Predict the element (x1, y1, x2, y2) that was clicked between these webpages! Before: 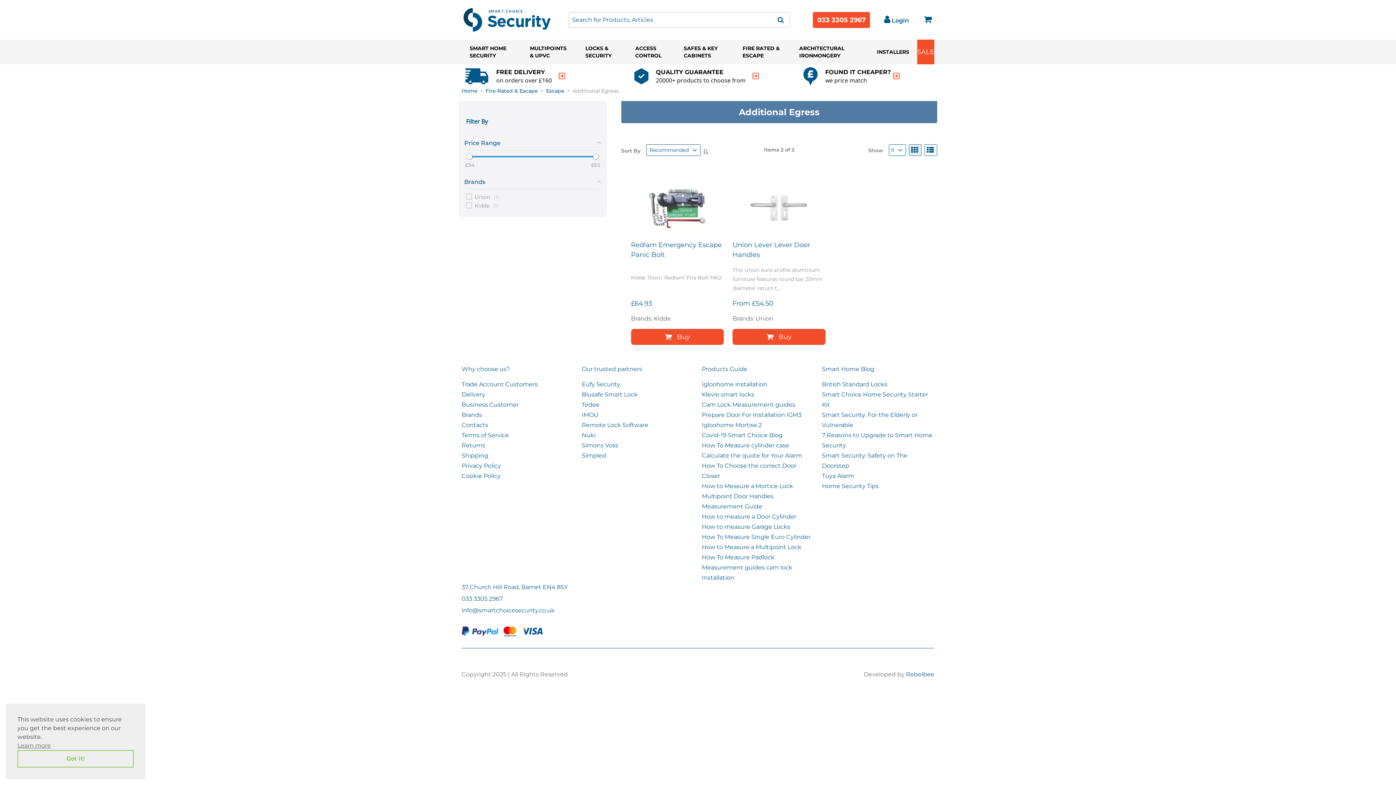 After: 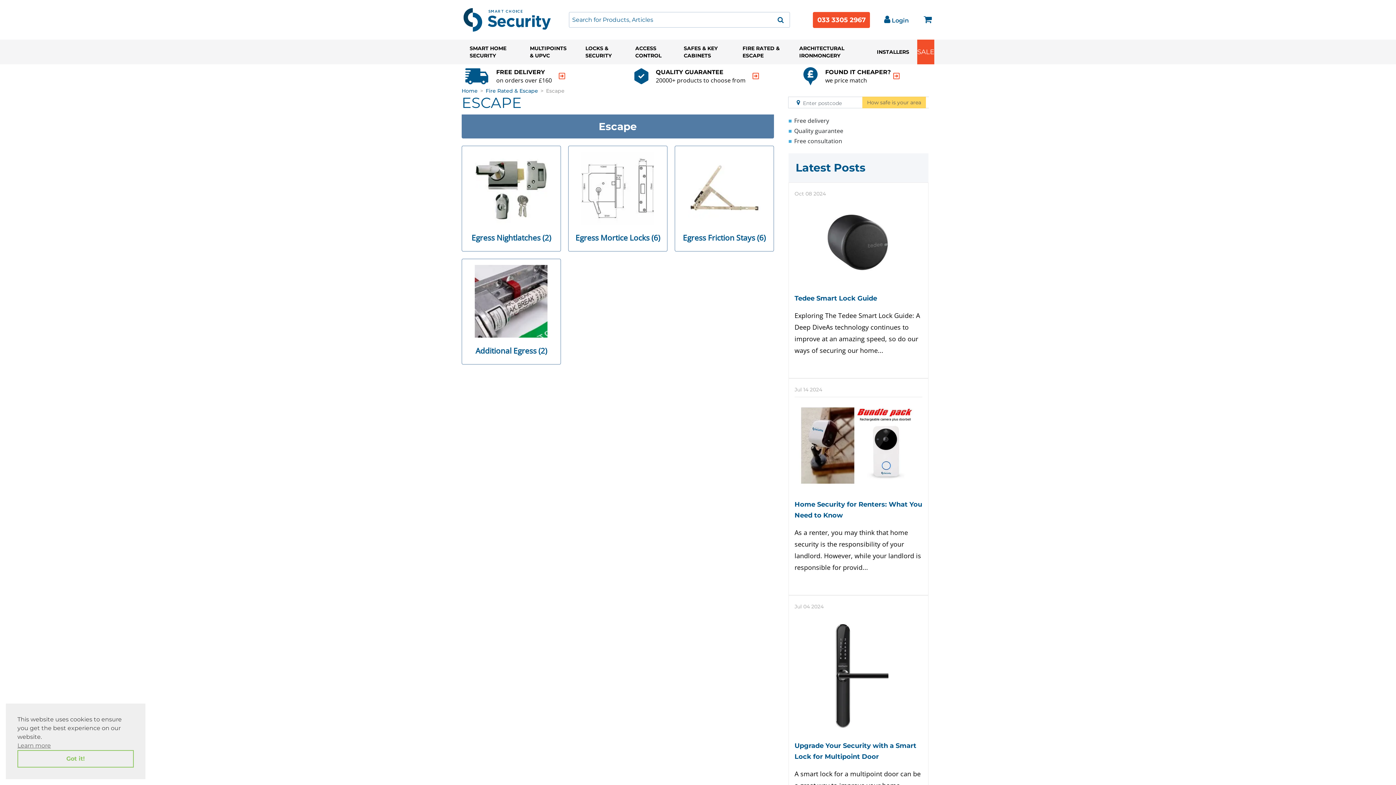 Action: label: Escape bbox: (546, 88, 564, 93)